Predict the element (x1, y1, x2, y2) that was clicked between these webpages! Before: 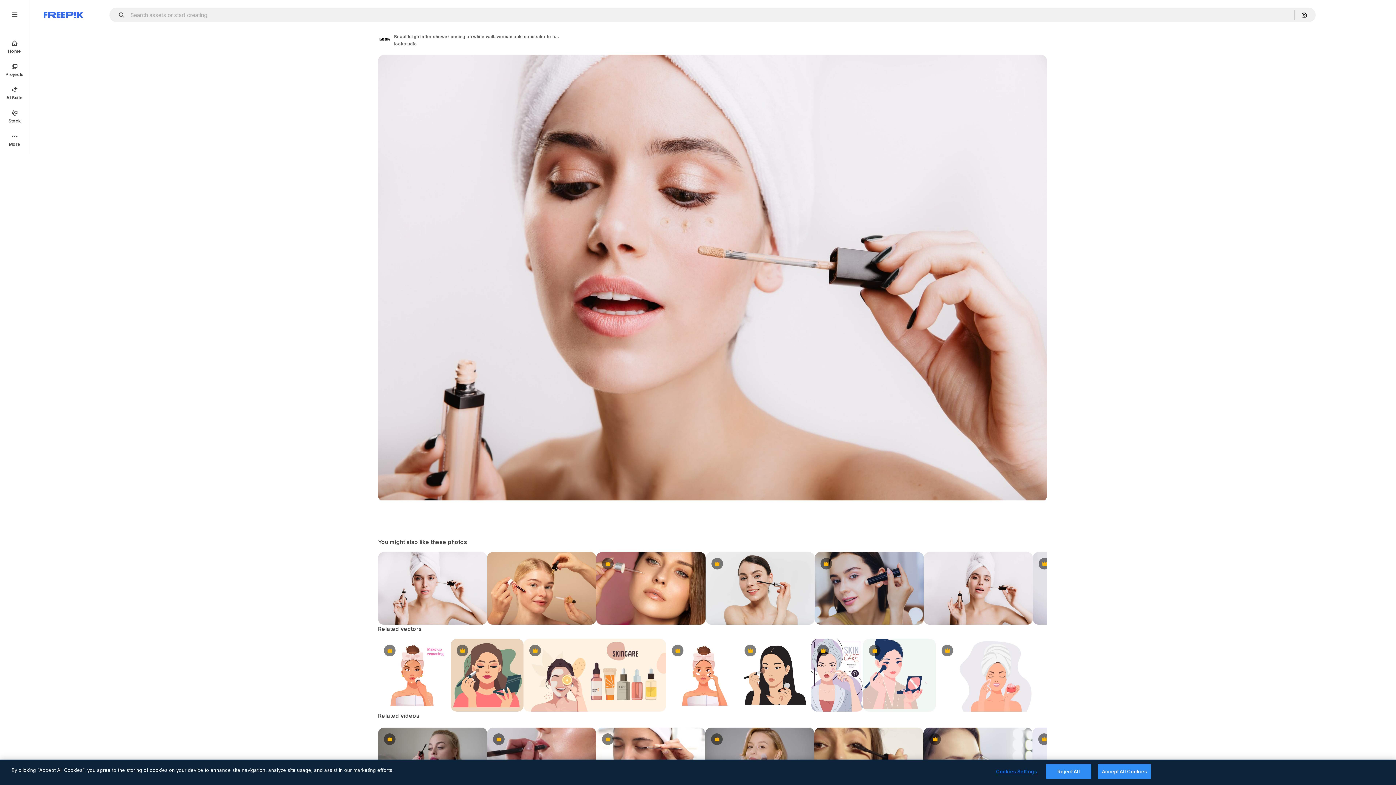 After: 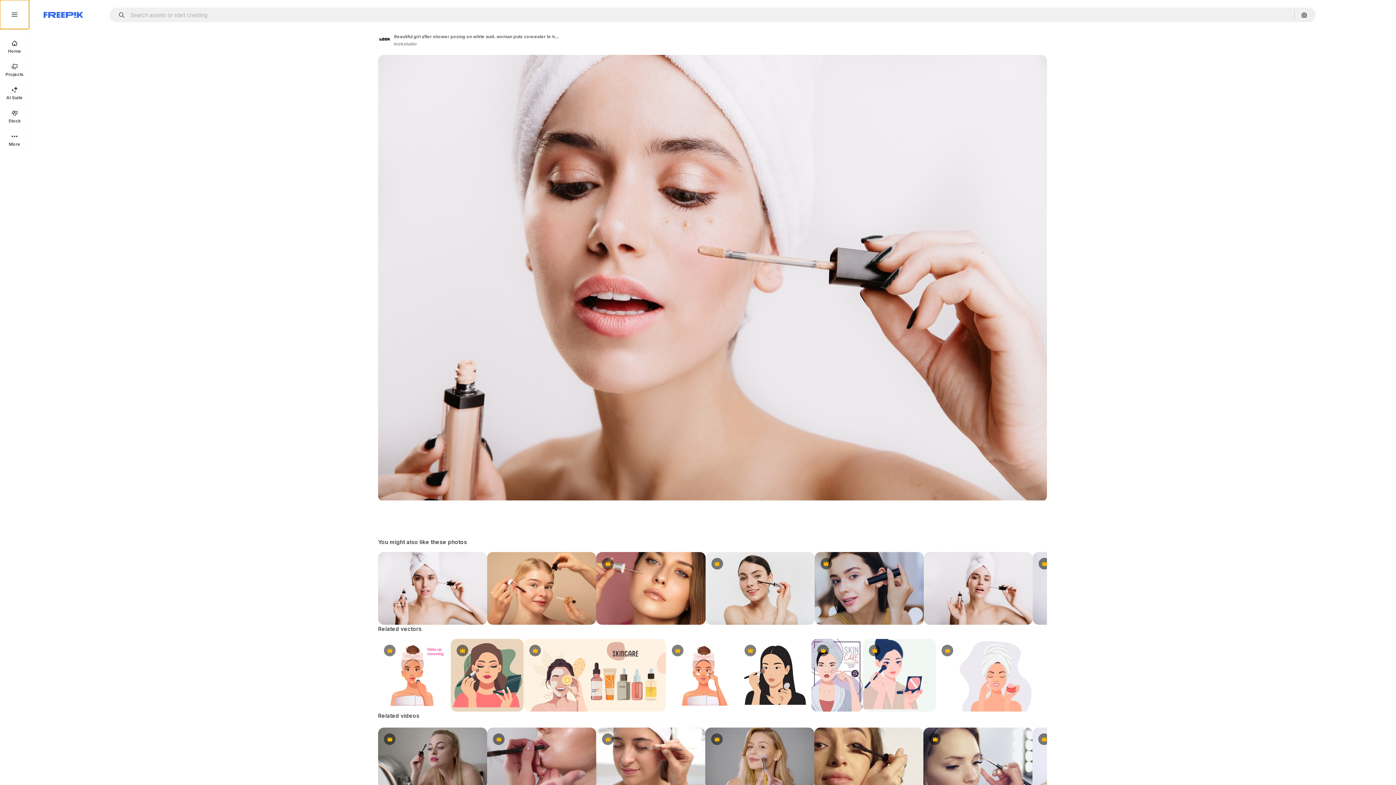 Action: bbox: (0, 0, 29, 29)